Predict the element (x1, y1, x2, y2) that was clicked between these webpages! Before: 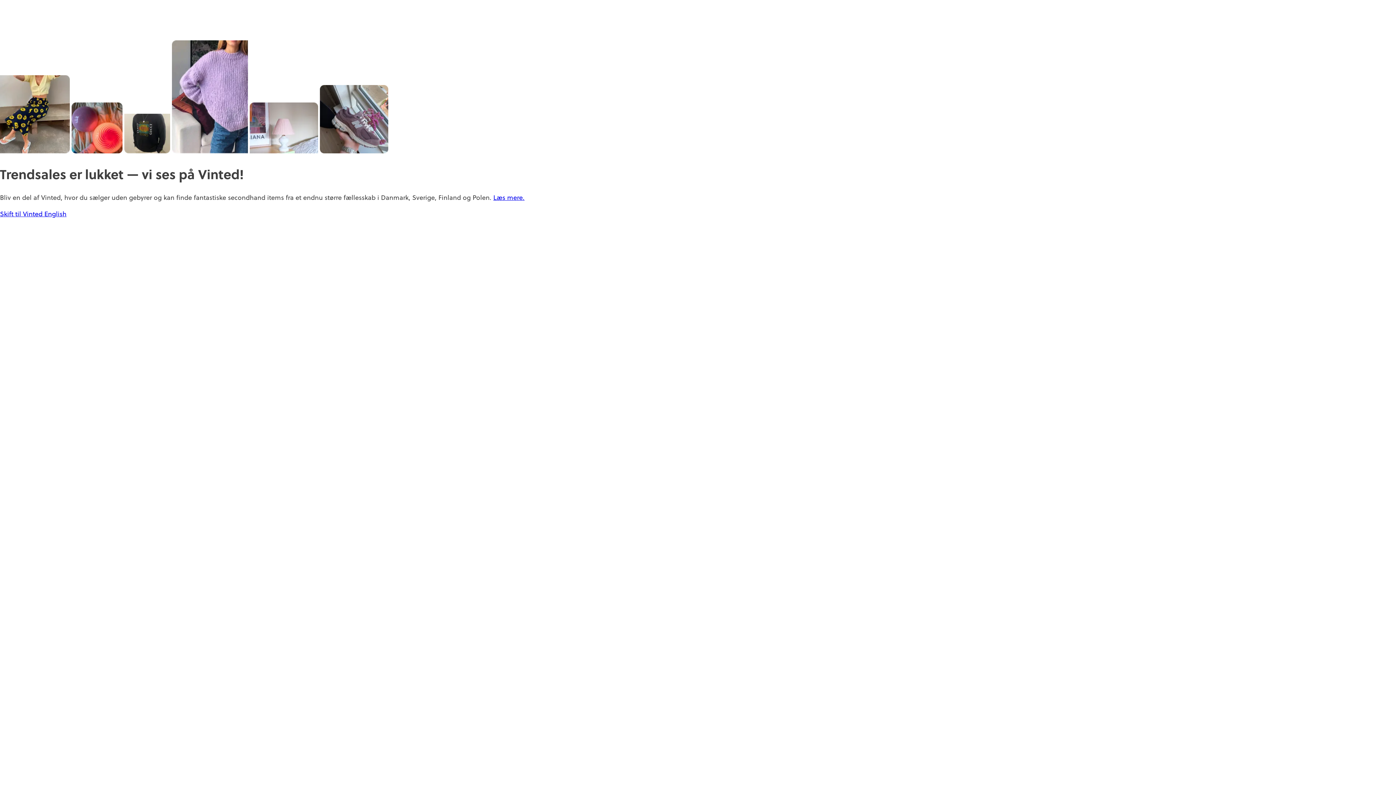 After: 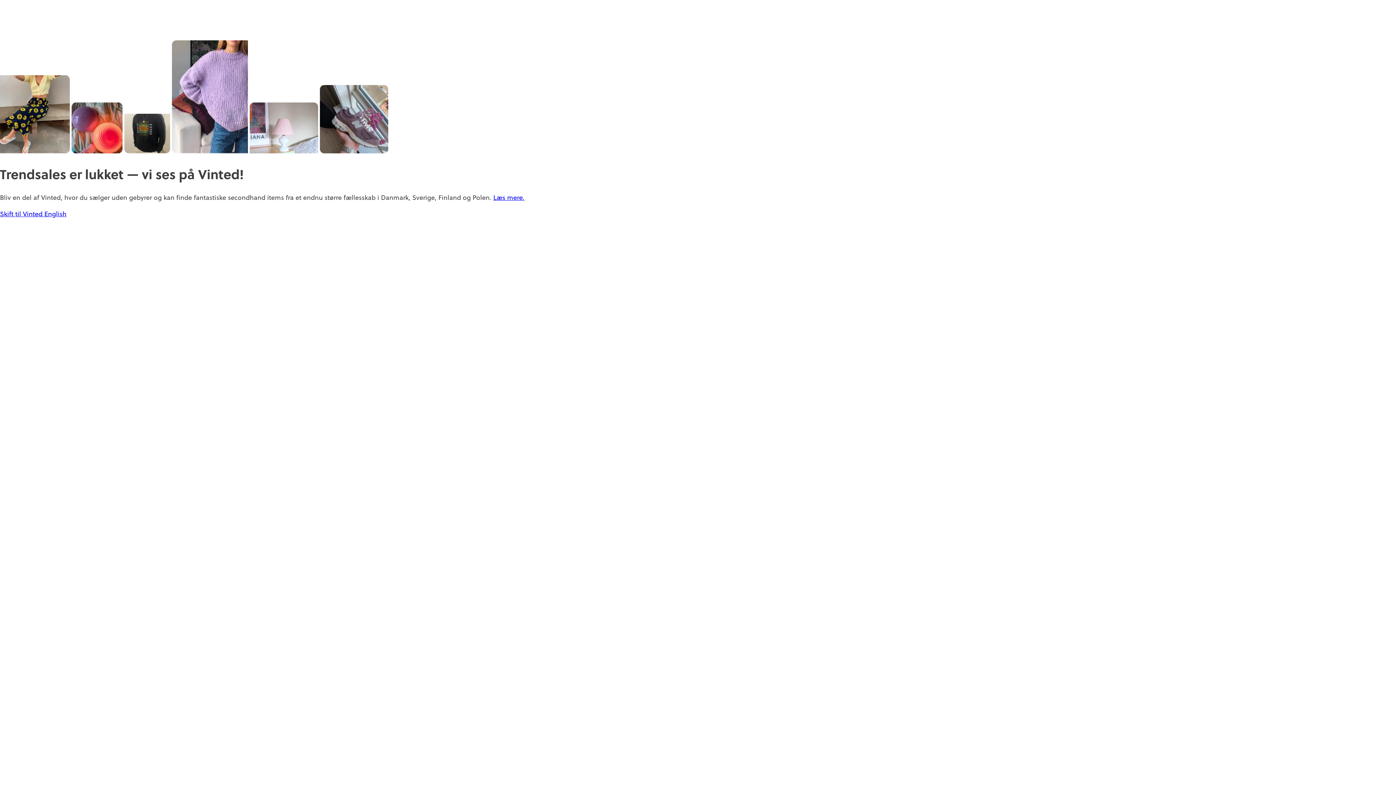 Action: bbox: (493, 192, 524, 202) label: Læs mere.